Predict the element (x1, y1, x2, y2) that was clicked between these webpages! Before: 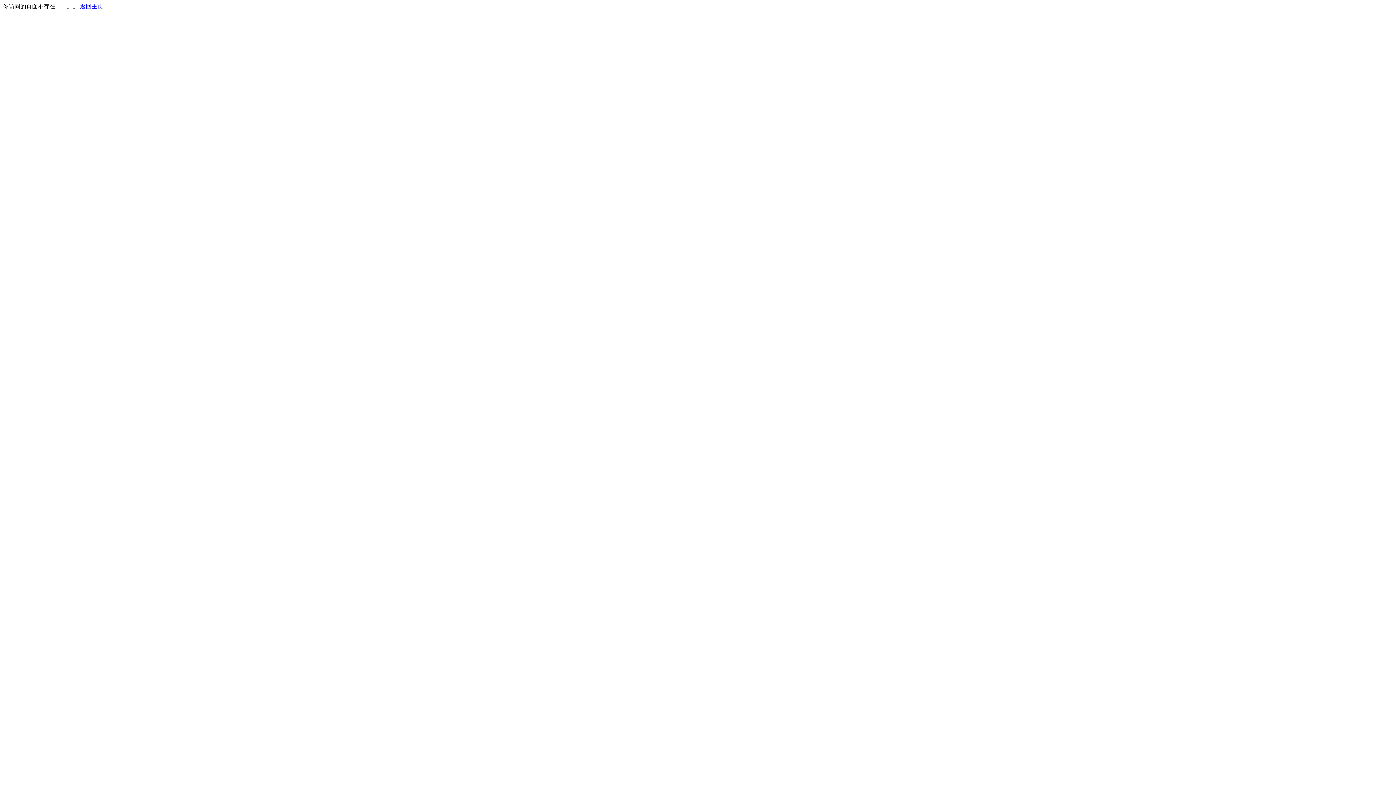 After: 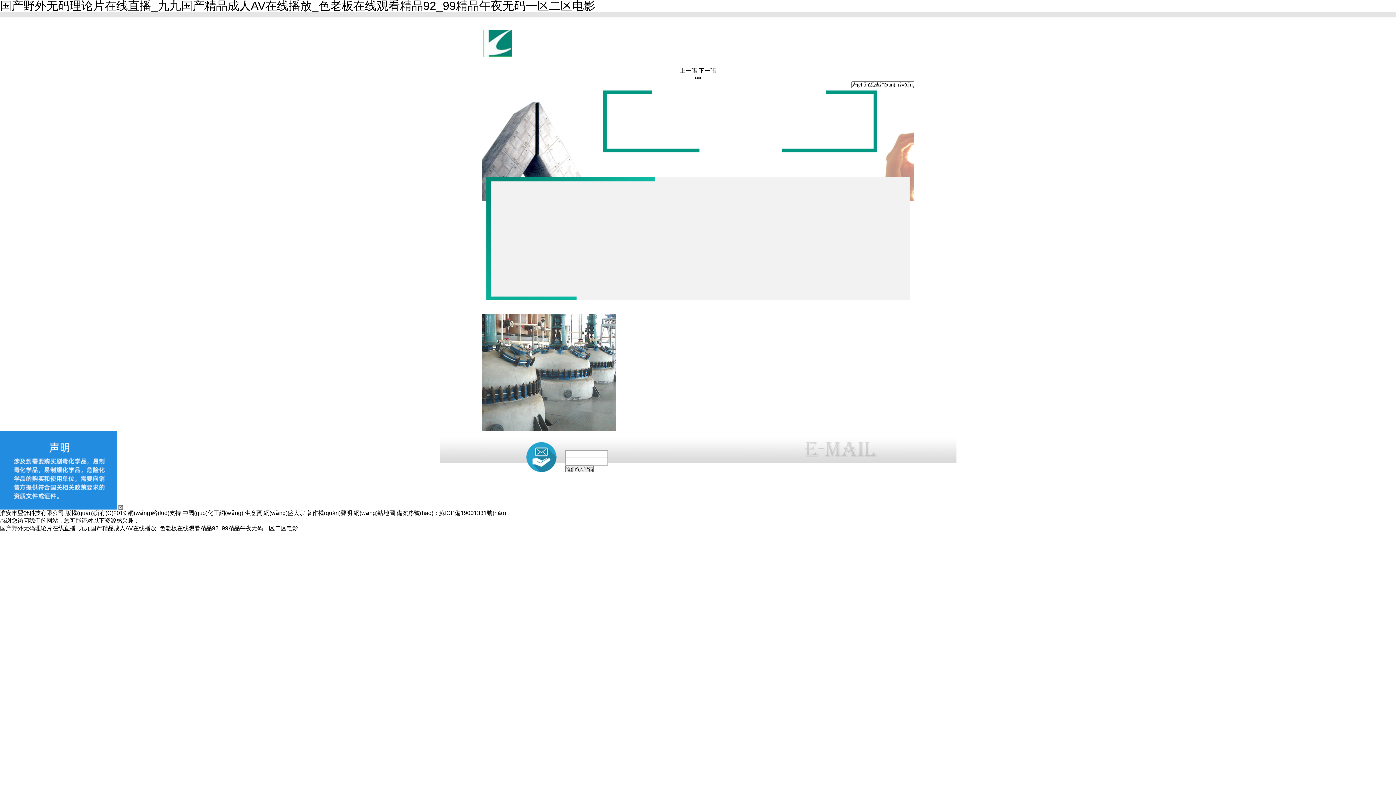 Action: bbox: (80, 3, 103, 9) label: 返回主页